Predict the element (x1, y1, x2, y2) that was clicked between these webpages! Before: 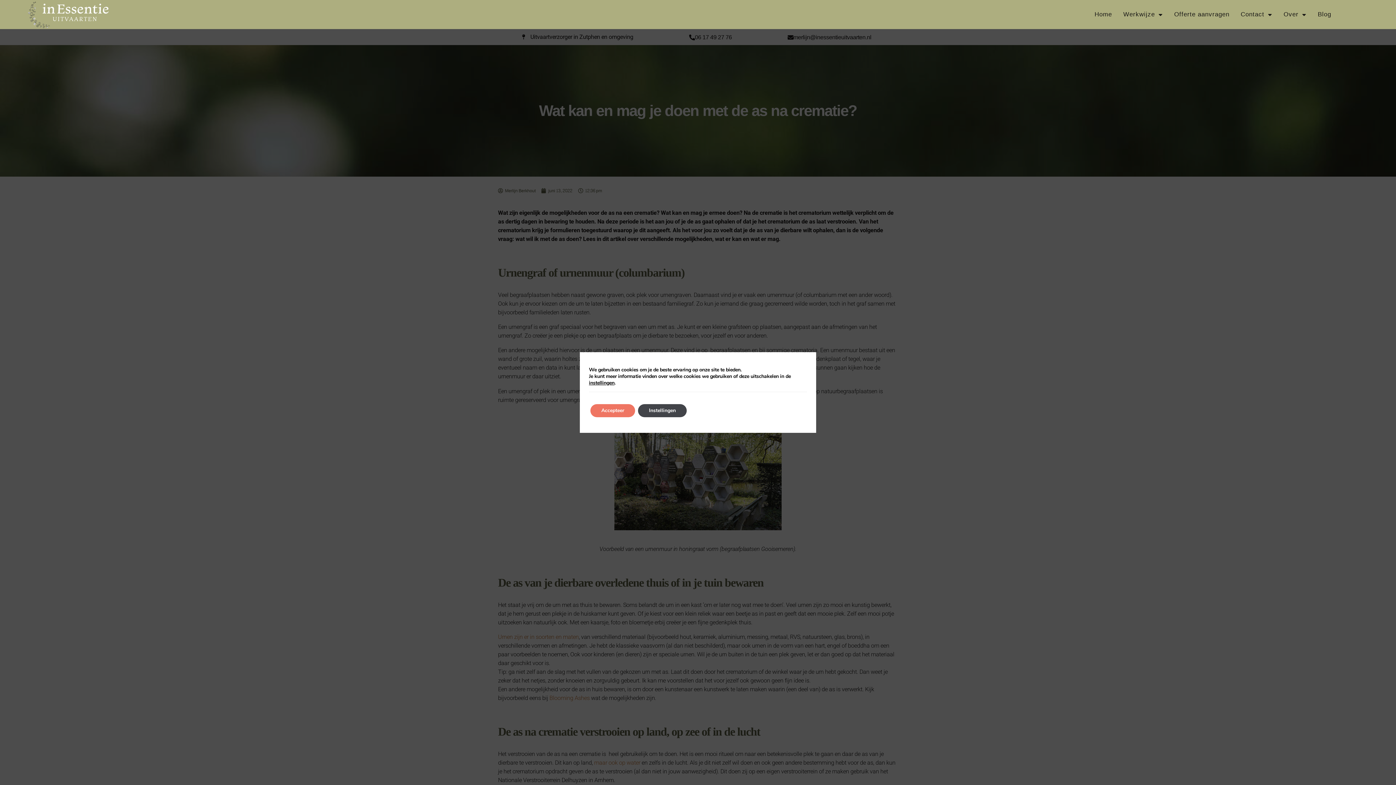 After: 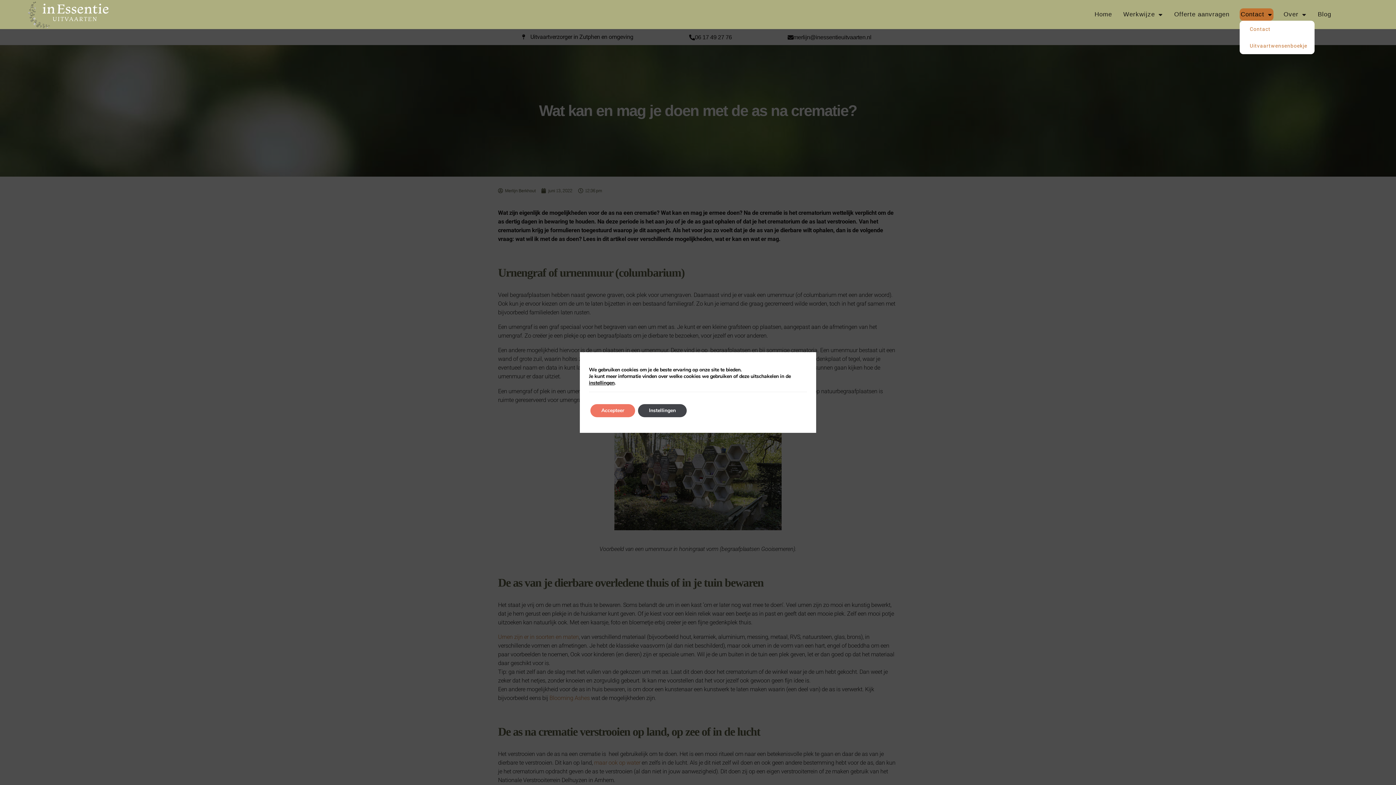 Action: bbox: (1239, 8, 1273, 20) label: Contact